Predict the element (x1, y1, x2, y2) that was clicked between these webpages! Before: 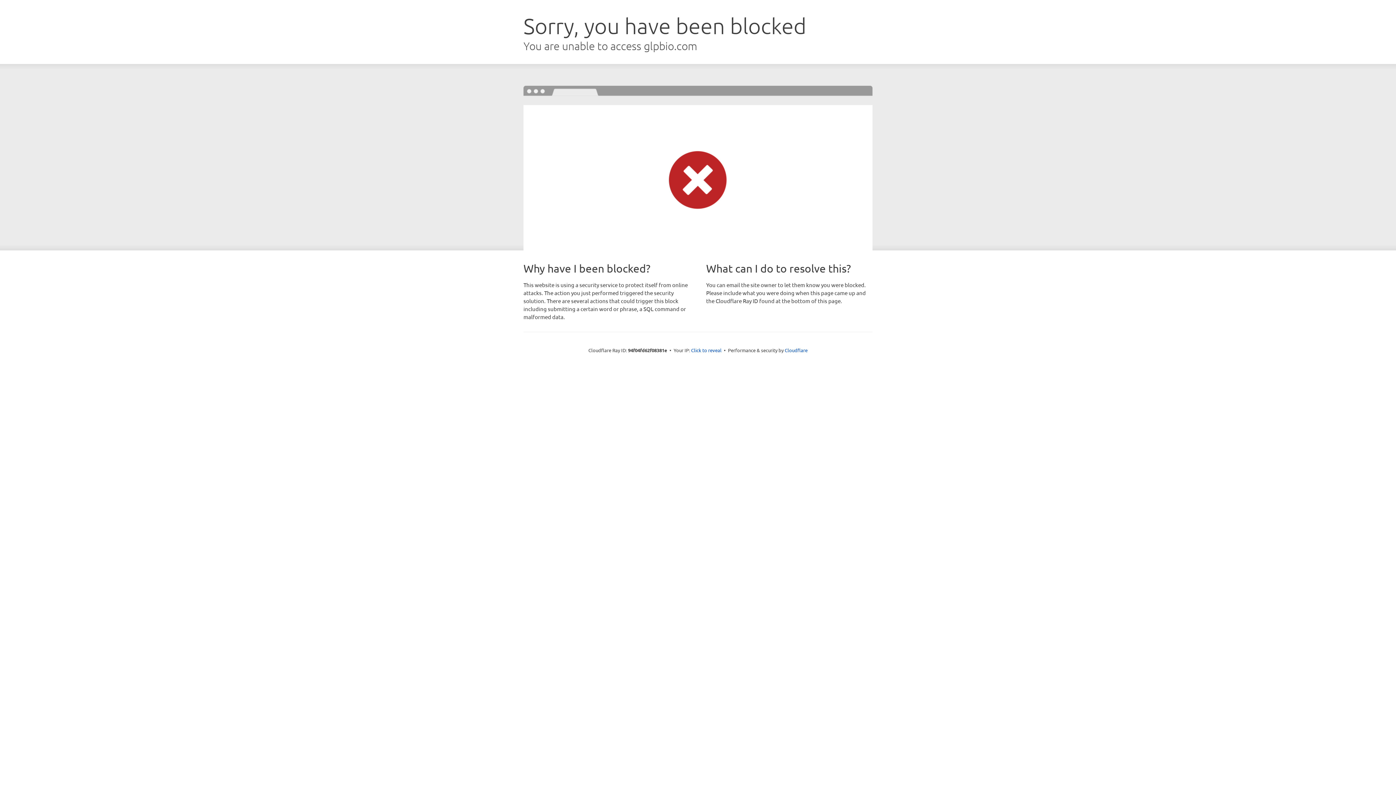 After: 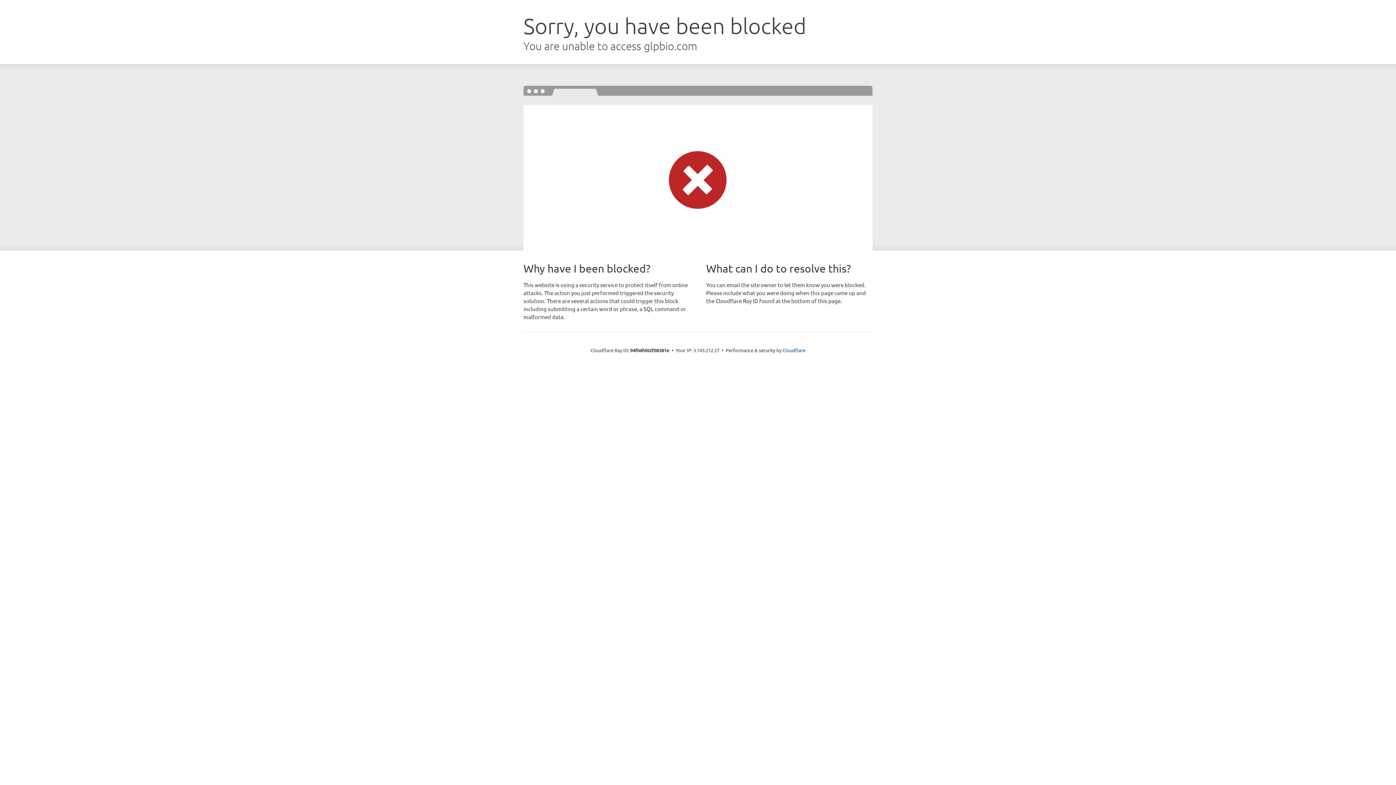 Action: label: Click to reveal bbox: (691, 346, 721, 353)